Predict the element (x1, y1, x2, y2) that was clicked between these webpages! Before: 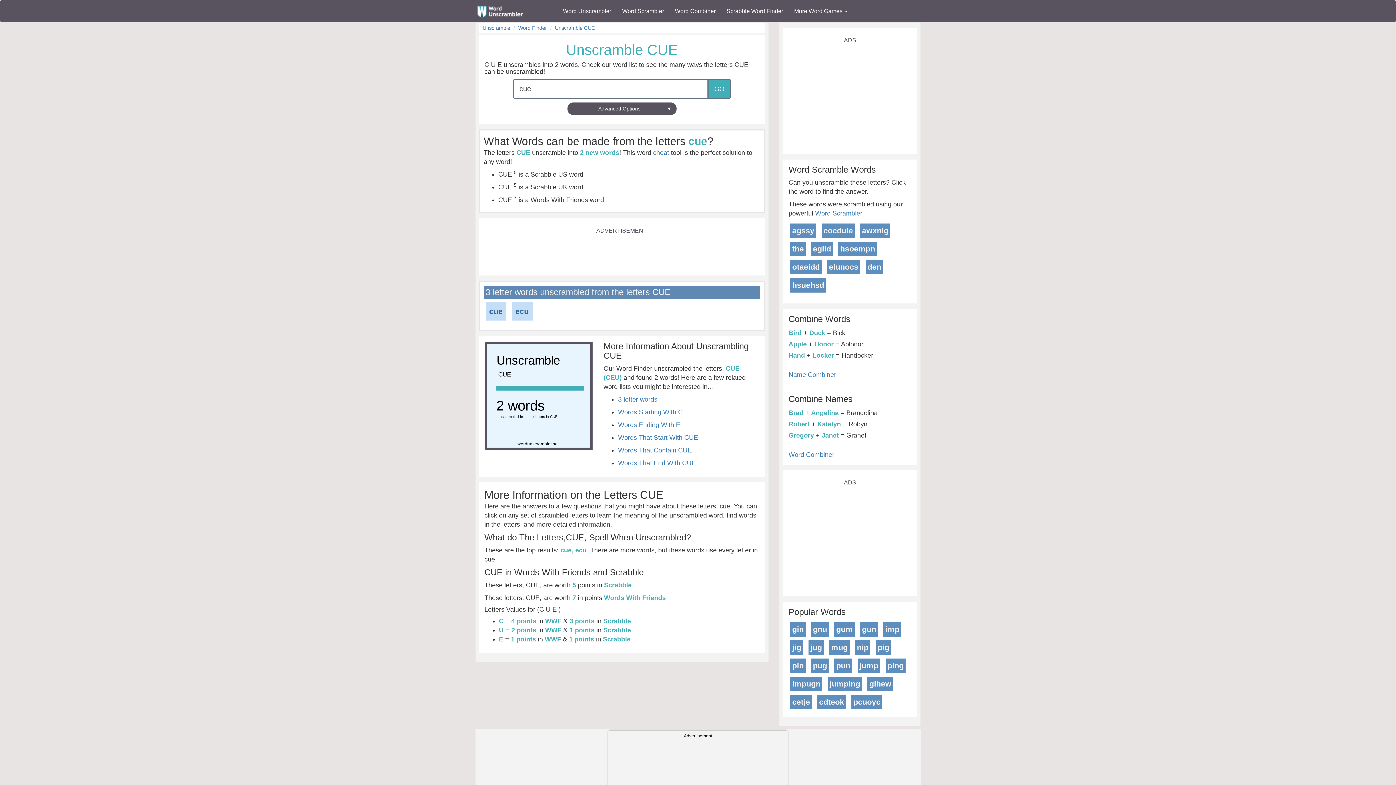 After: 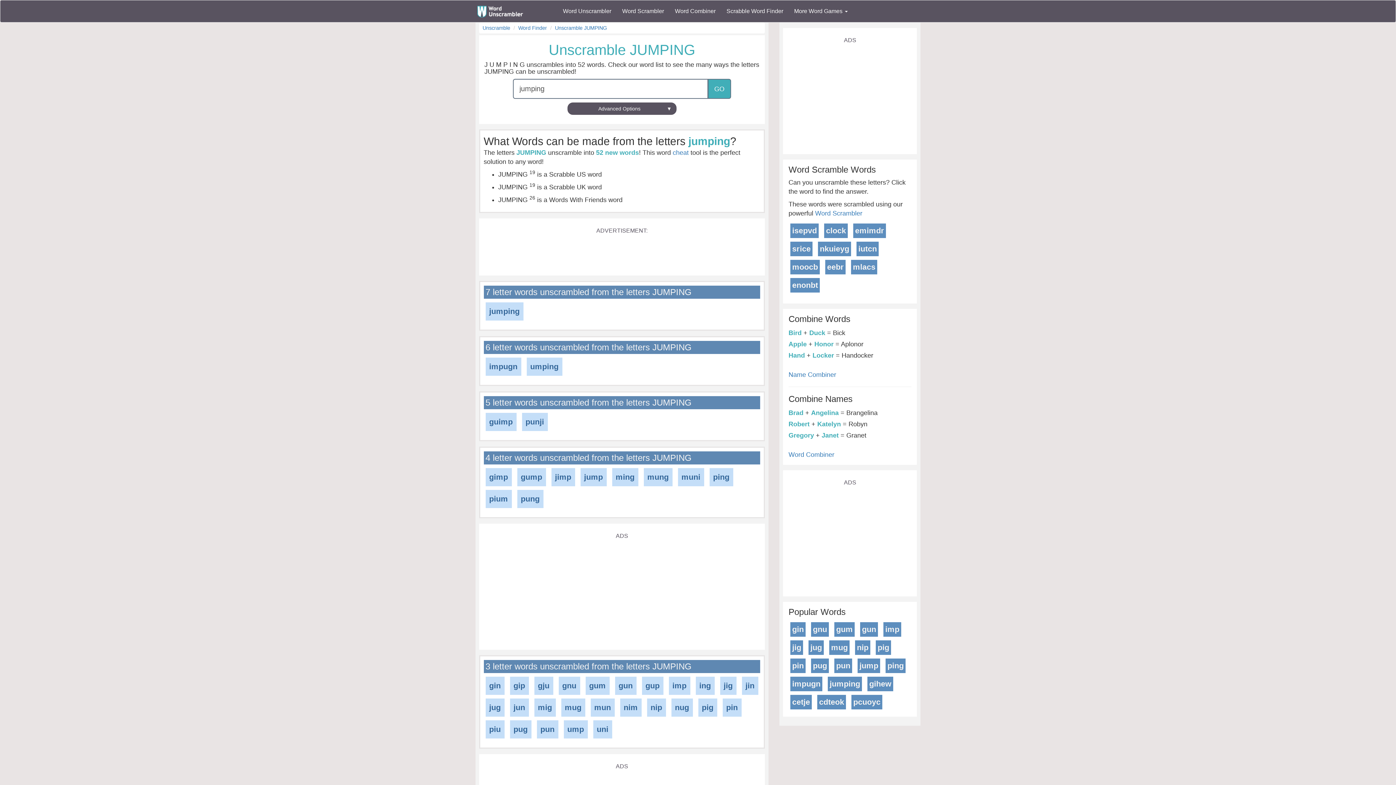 Action: bbox: (828, 677, 862, 691) label: jumping